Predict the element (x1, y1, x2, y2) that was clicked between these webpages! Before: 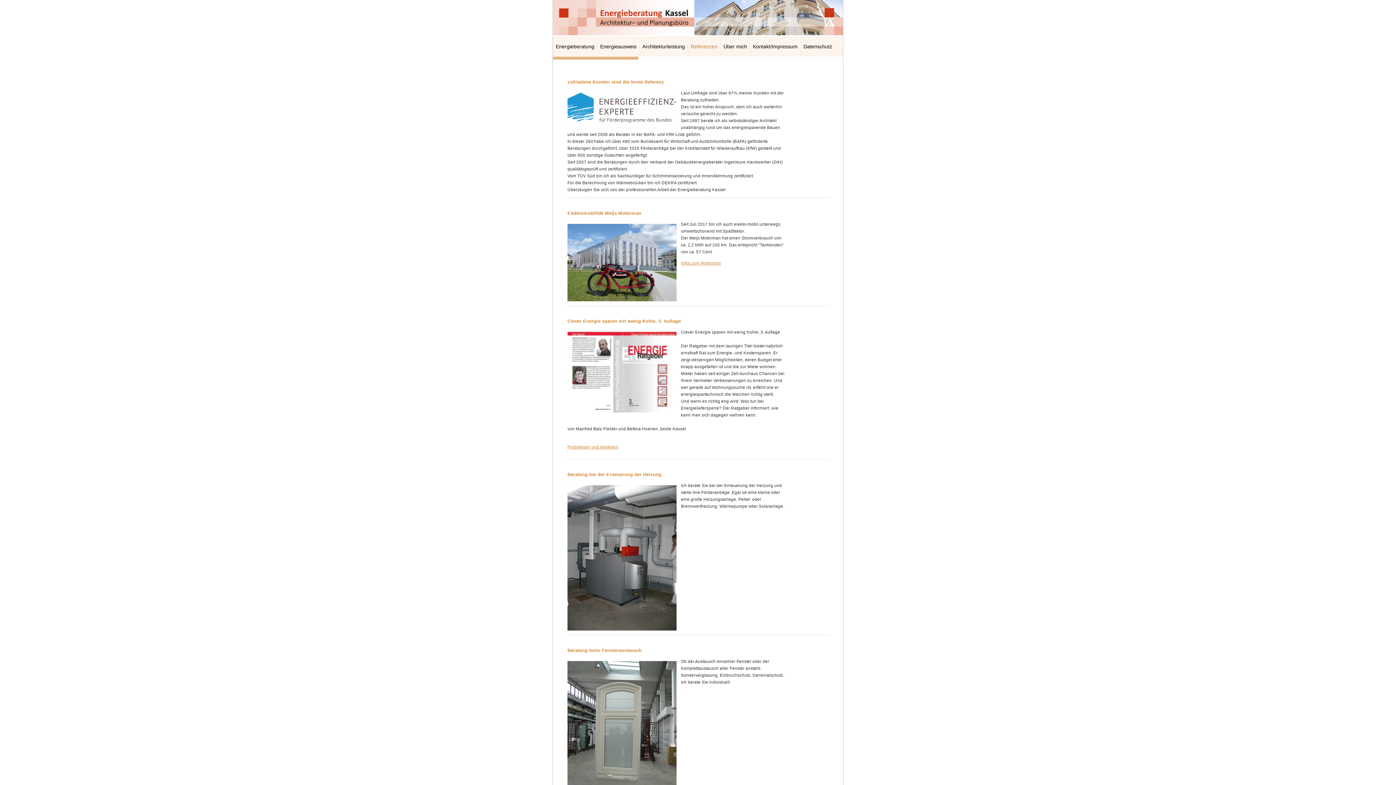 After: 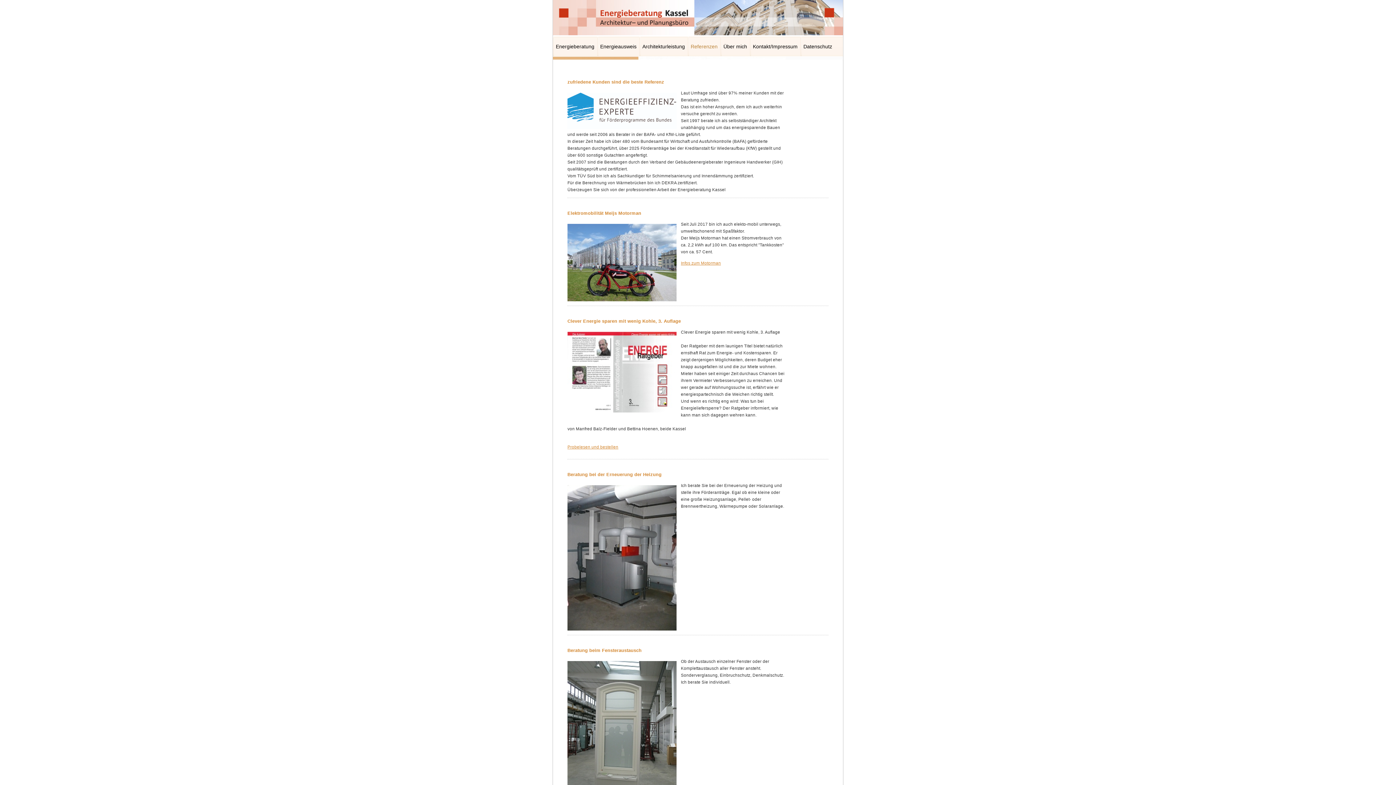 Action: label: Referenzen bbox: (688, 43, 720, 49)